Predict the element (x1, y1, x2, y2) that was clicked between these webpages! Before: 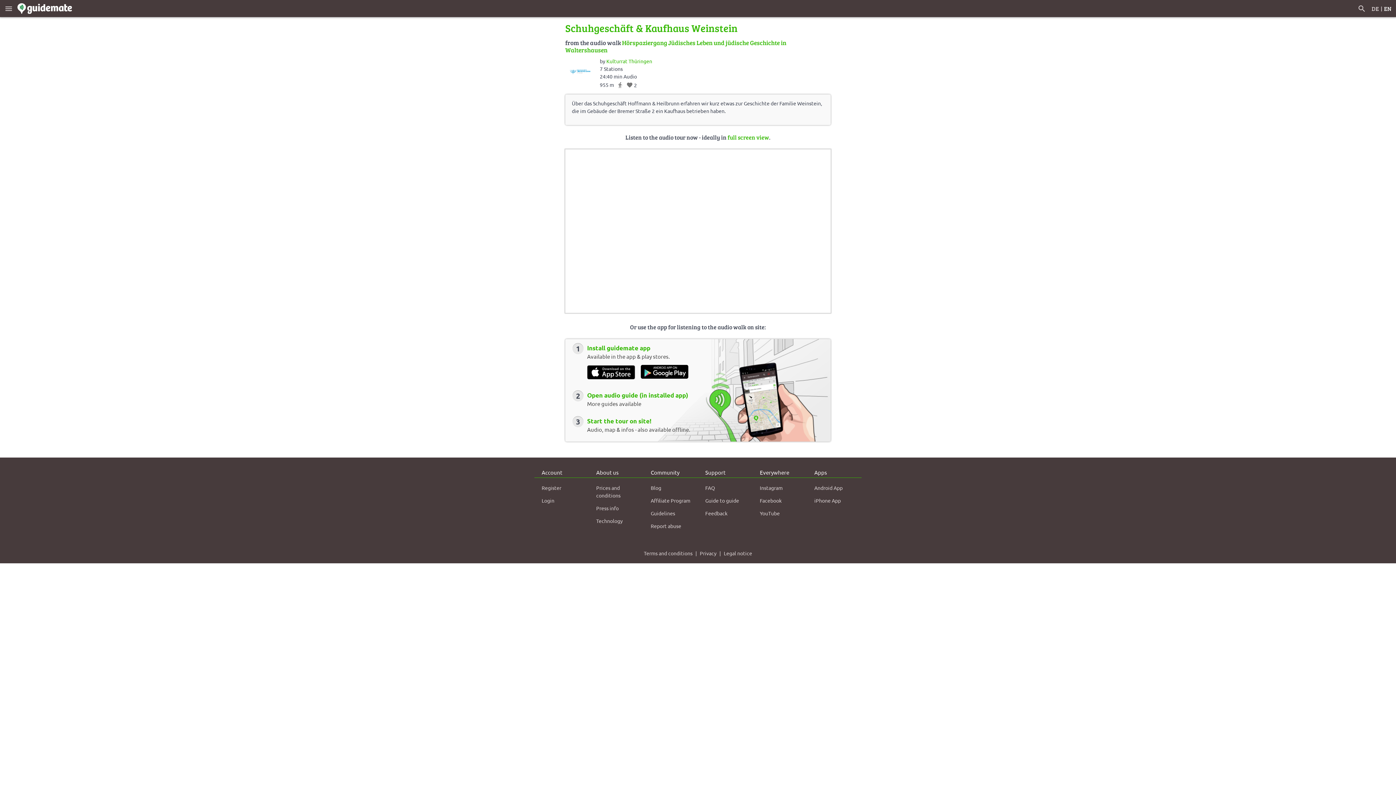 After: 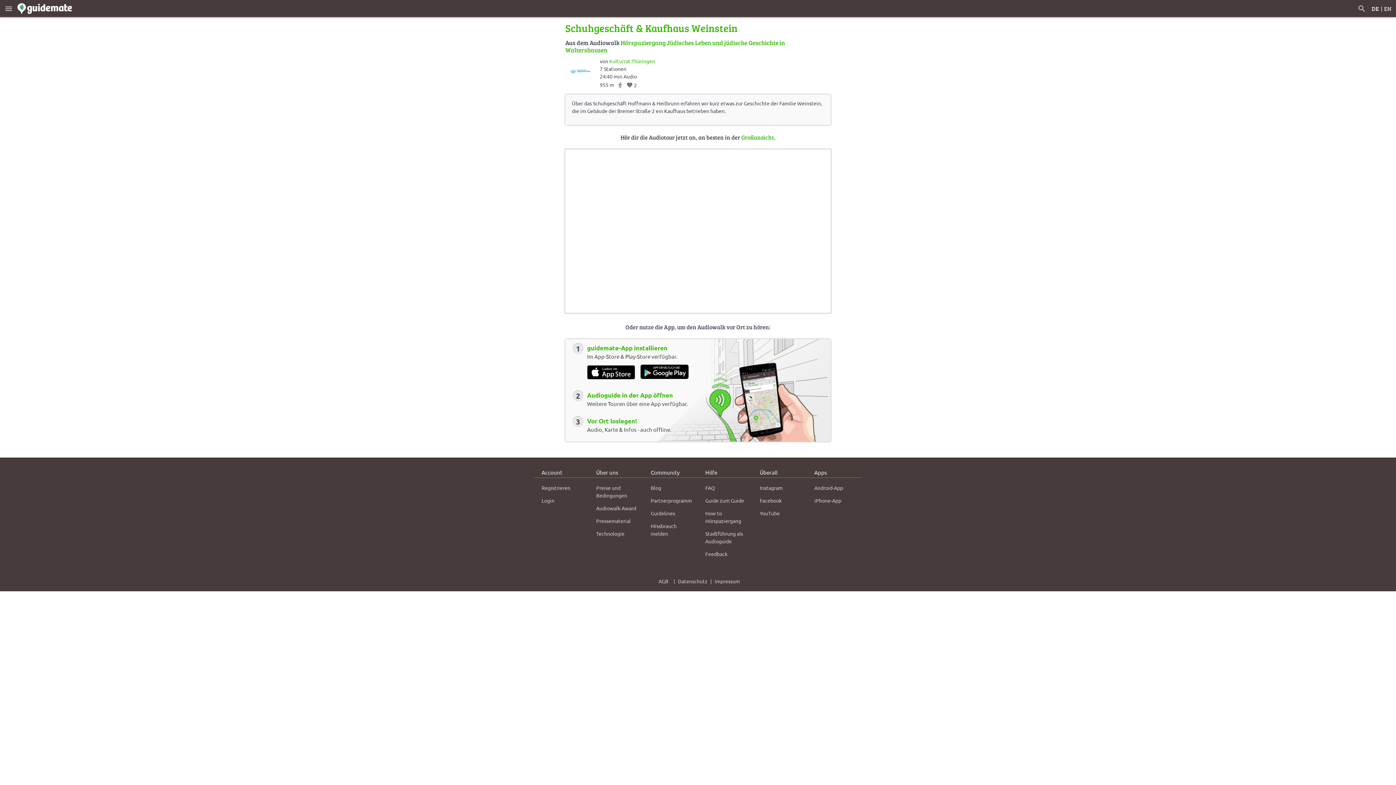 Action: bbox: (1370, 0, 1381, 17) label: DE